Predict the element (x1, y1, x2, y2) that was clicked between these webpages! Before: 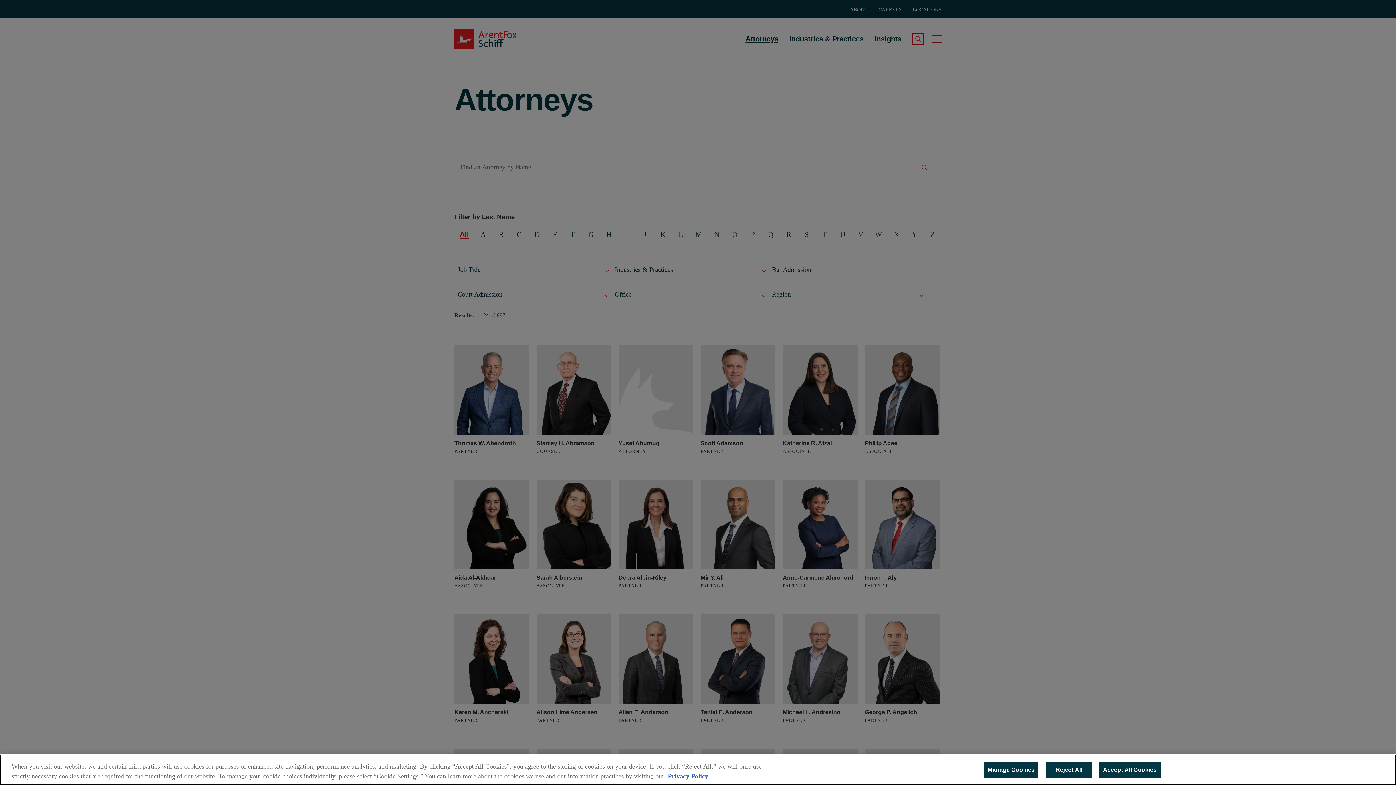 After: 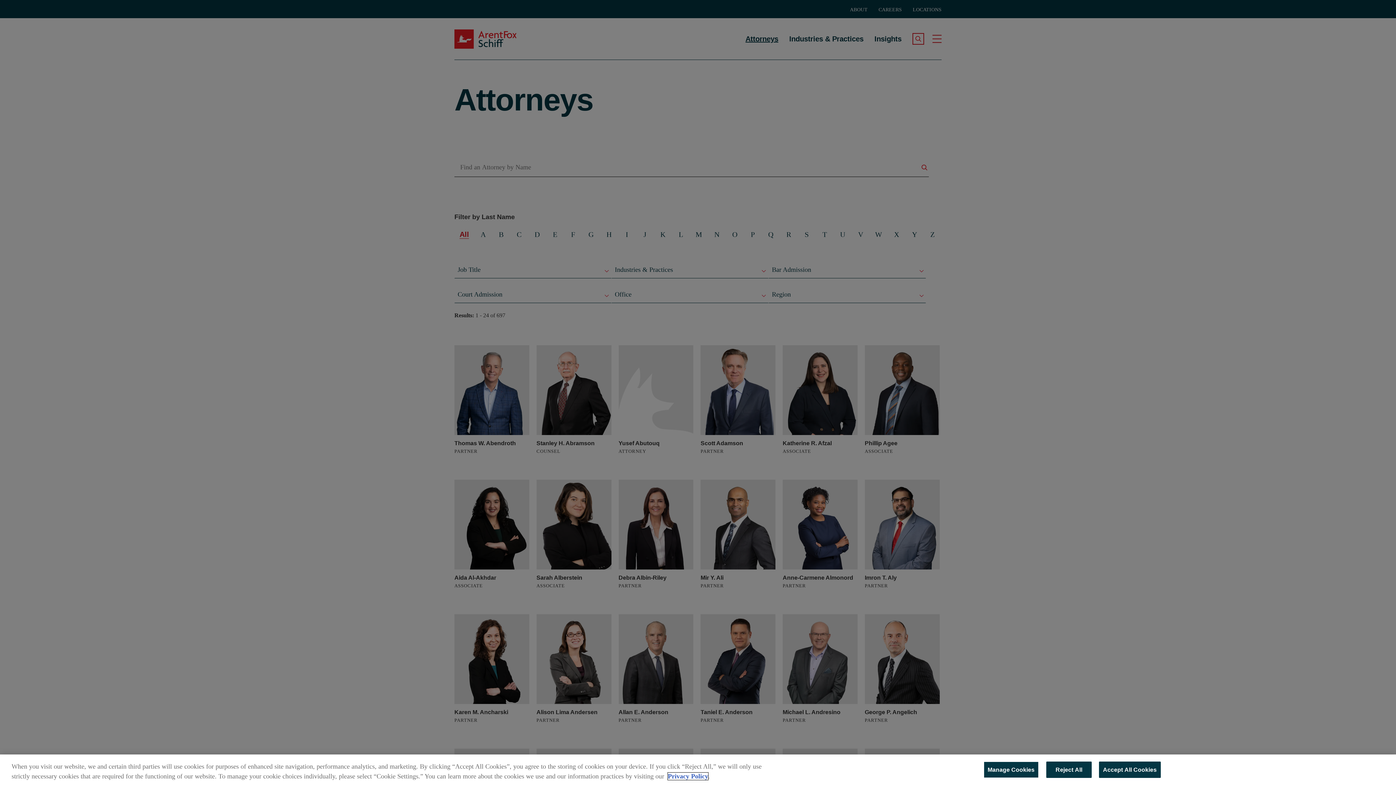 Action: bbox: (668, 773, 708, 780) label: Privacy Policy